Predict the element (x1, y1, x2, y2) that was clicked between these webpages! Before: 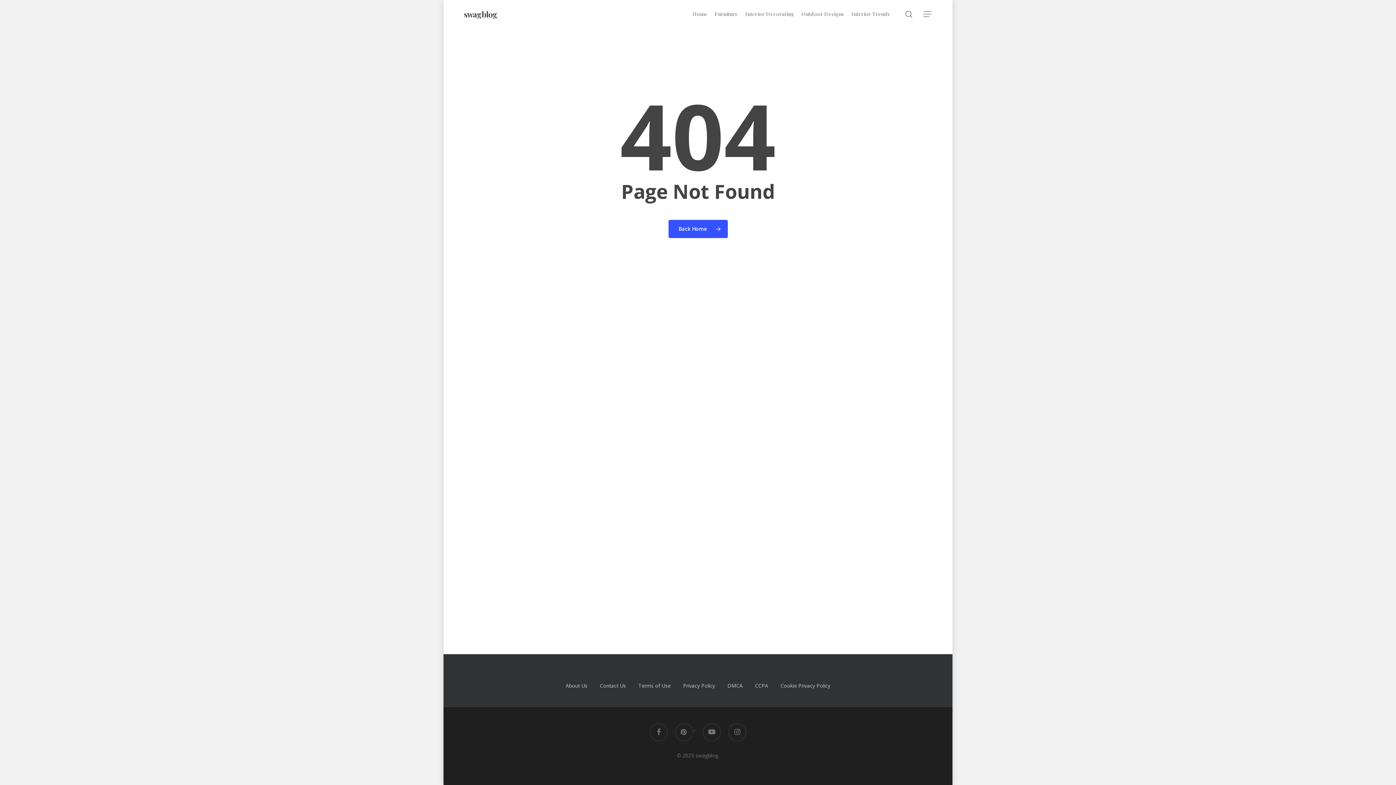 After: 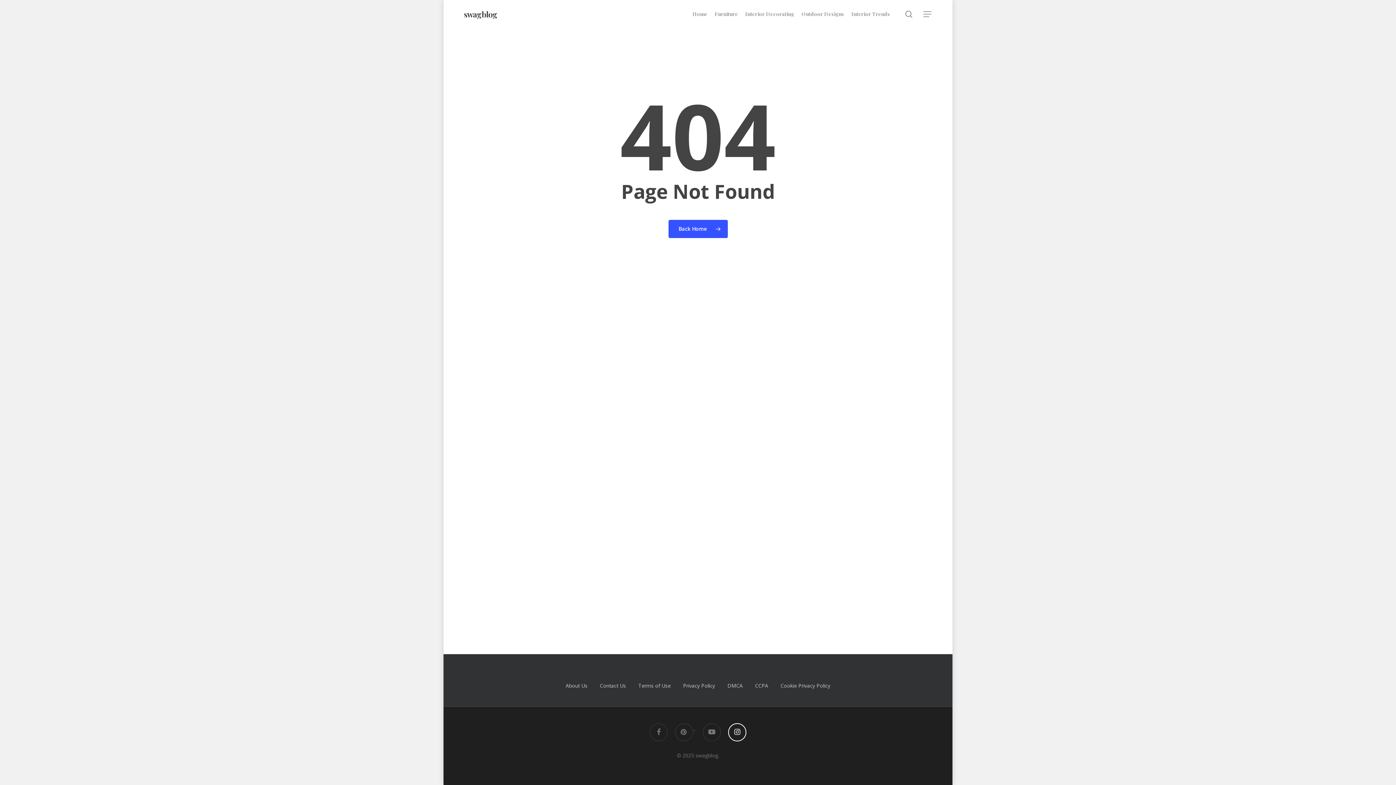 Action: bbox: (728, 723, 746, 741) label: instagram